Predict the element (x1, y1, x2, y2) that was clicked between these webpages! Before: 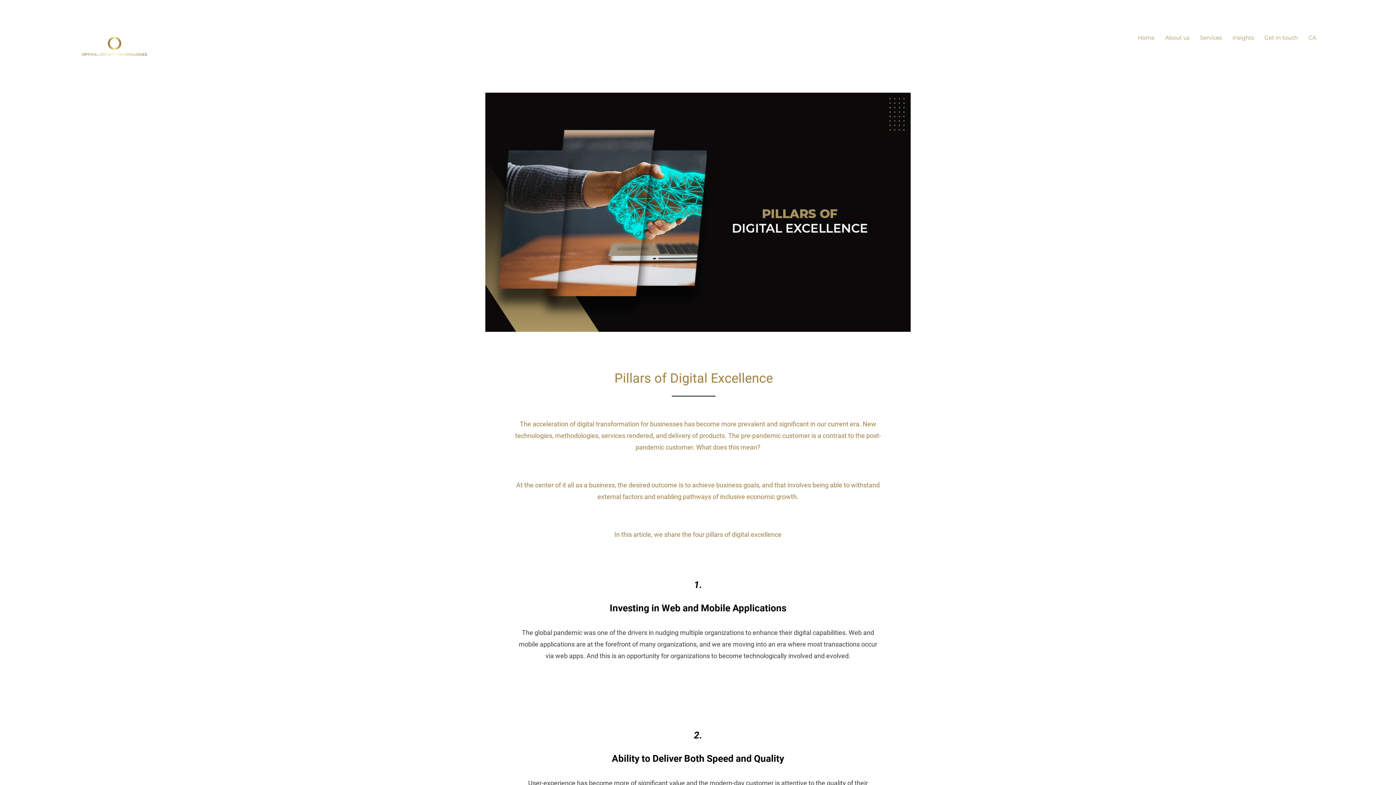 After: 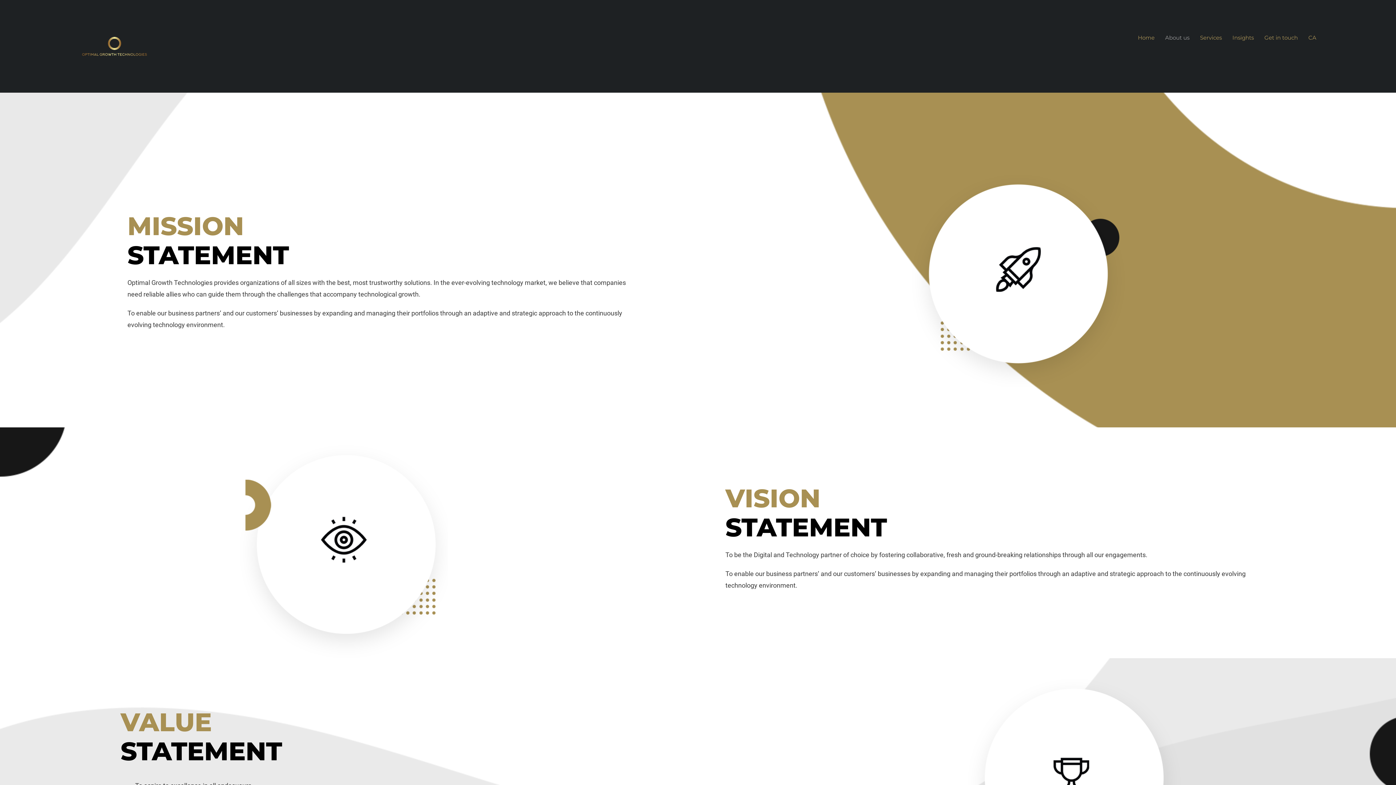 Action: label: About us bbox: (1165, 34, 1189, 40)